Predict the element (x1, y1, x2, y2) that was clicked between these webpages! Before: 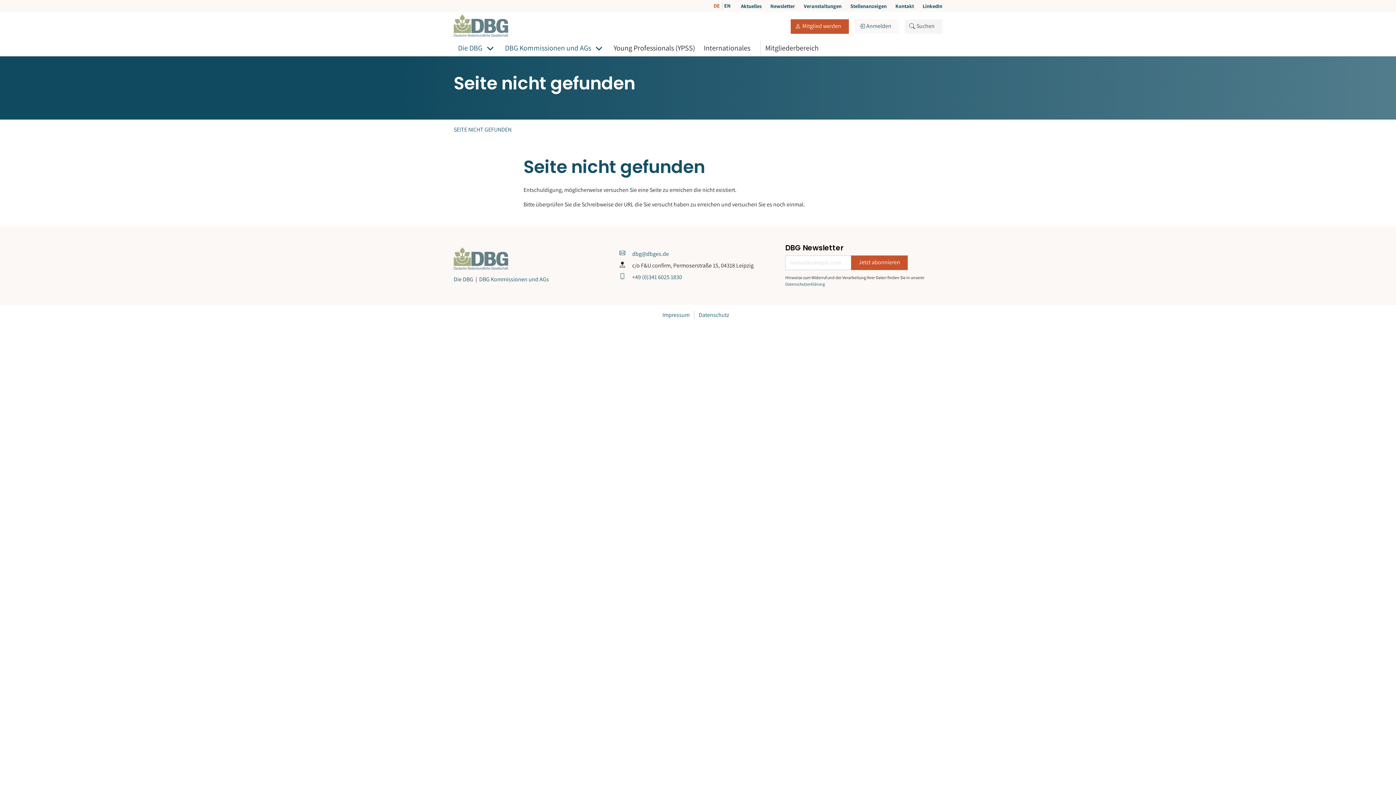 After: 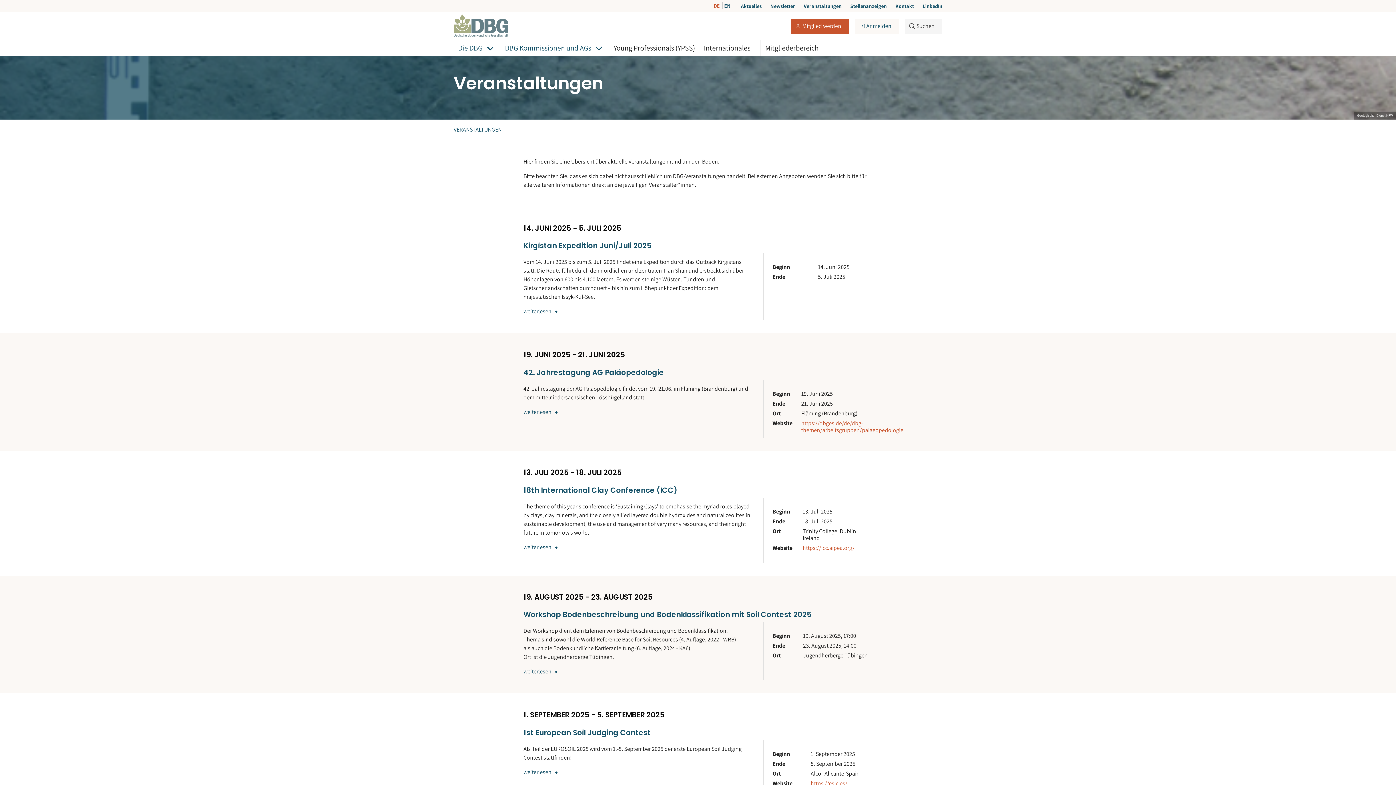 Action: label: Veranstaltungen bbox: (804, 2, 841, 9)